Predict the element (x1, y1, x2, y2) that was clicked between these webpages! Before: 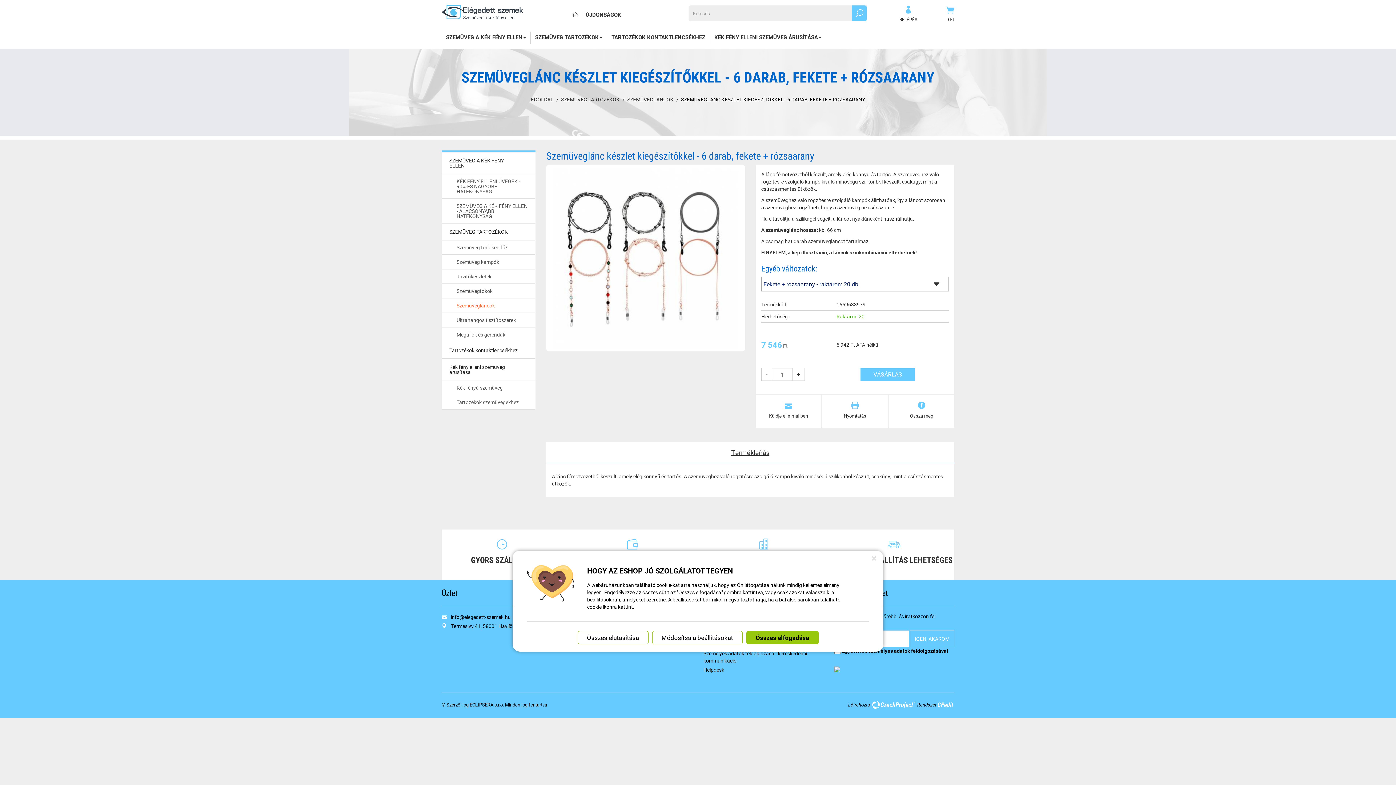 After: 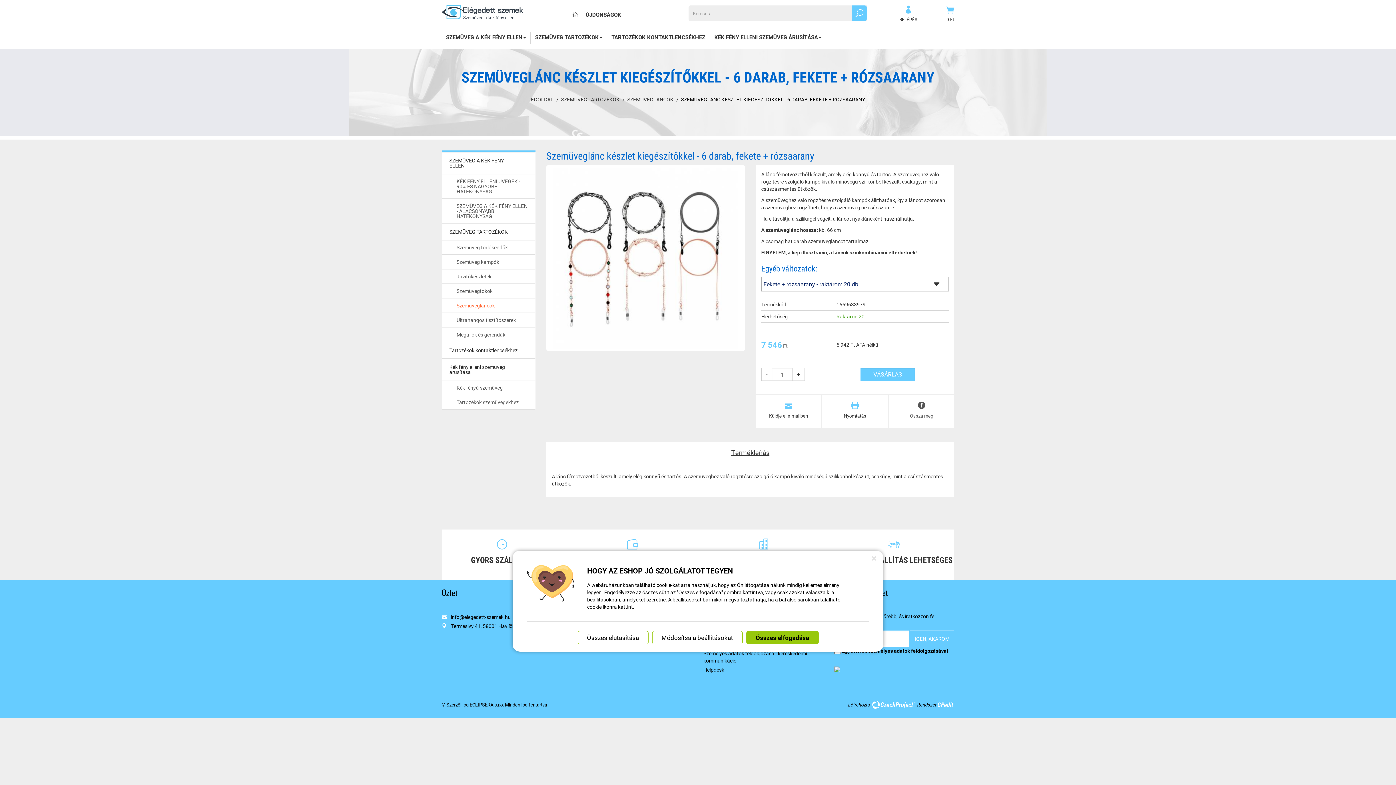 Action: label: Ossza meg bbox: (890, 401, 953, 420)